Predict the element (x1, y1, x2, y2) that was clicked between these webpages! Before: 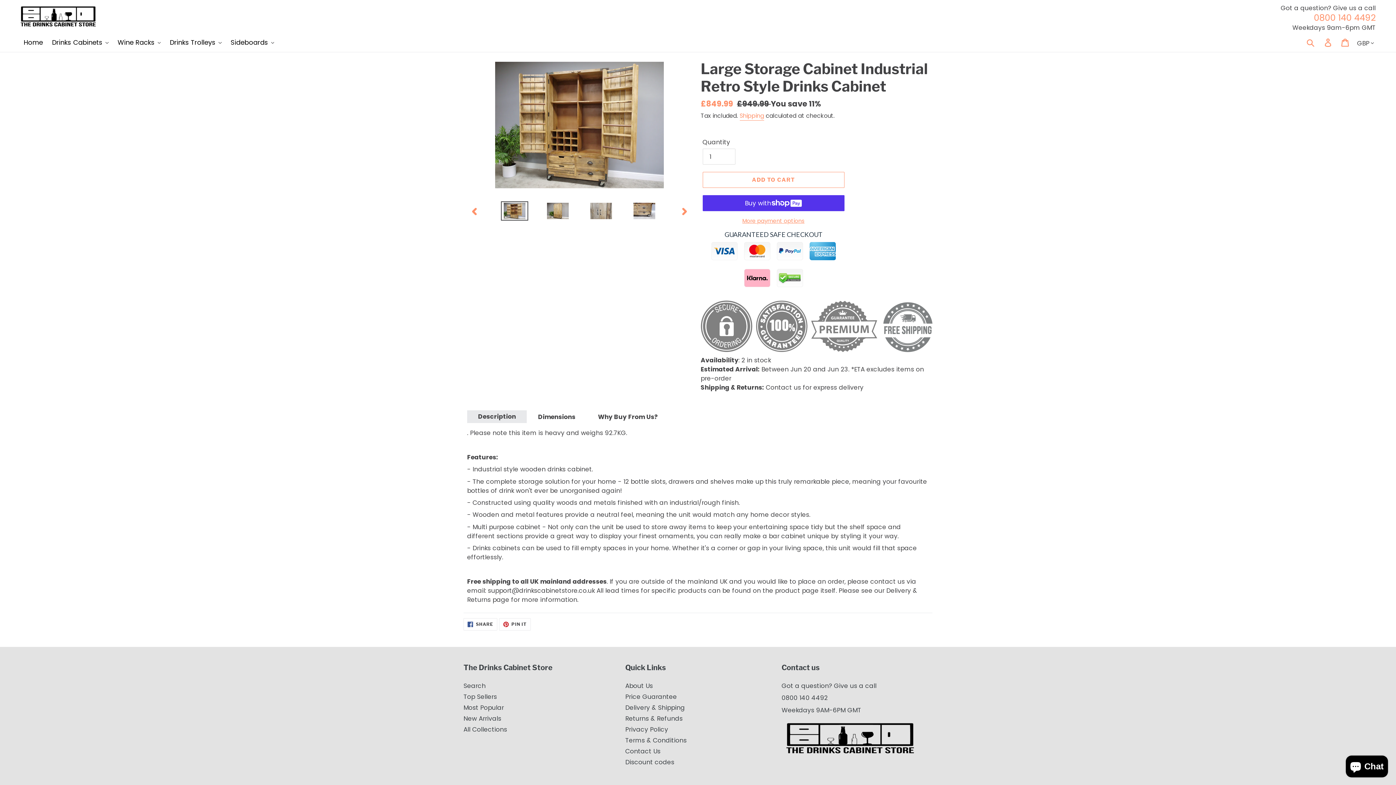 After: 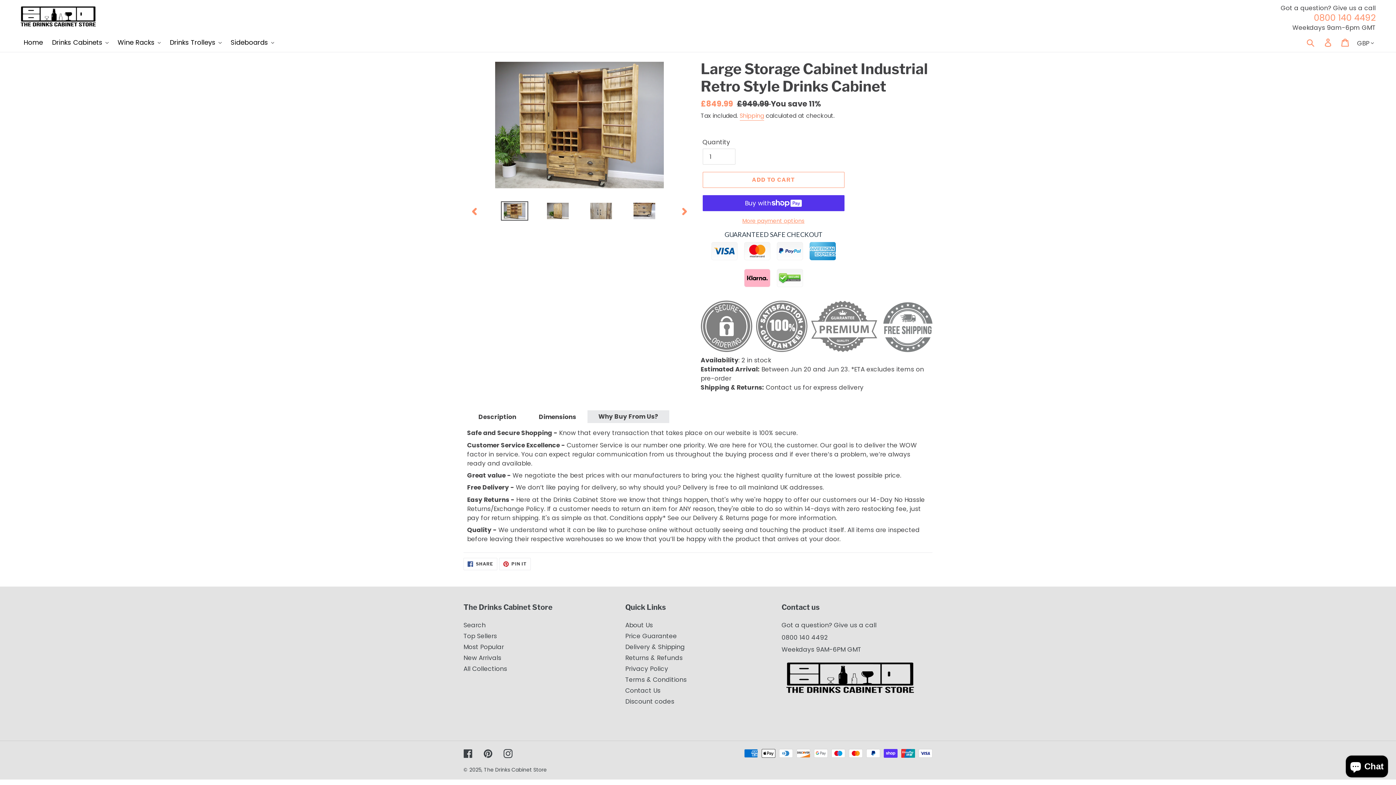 Action: label: Why Buy From Us? bbox: (586, 410, 669, 424)